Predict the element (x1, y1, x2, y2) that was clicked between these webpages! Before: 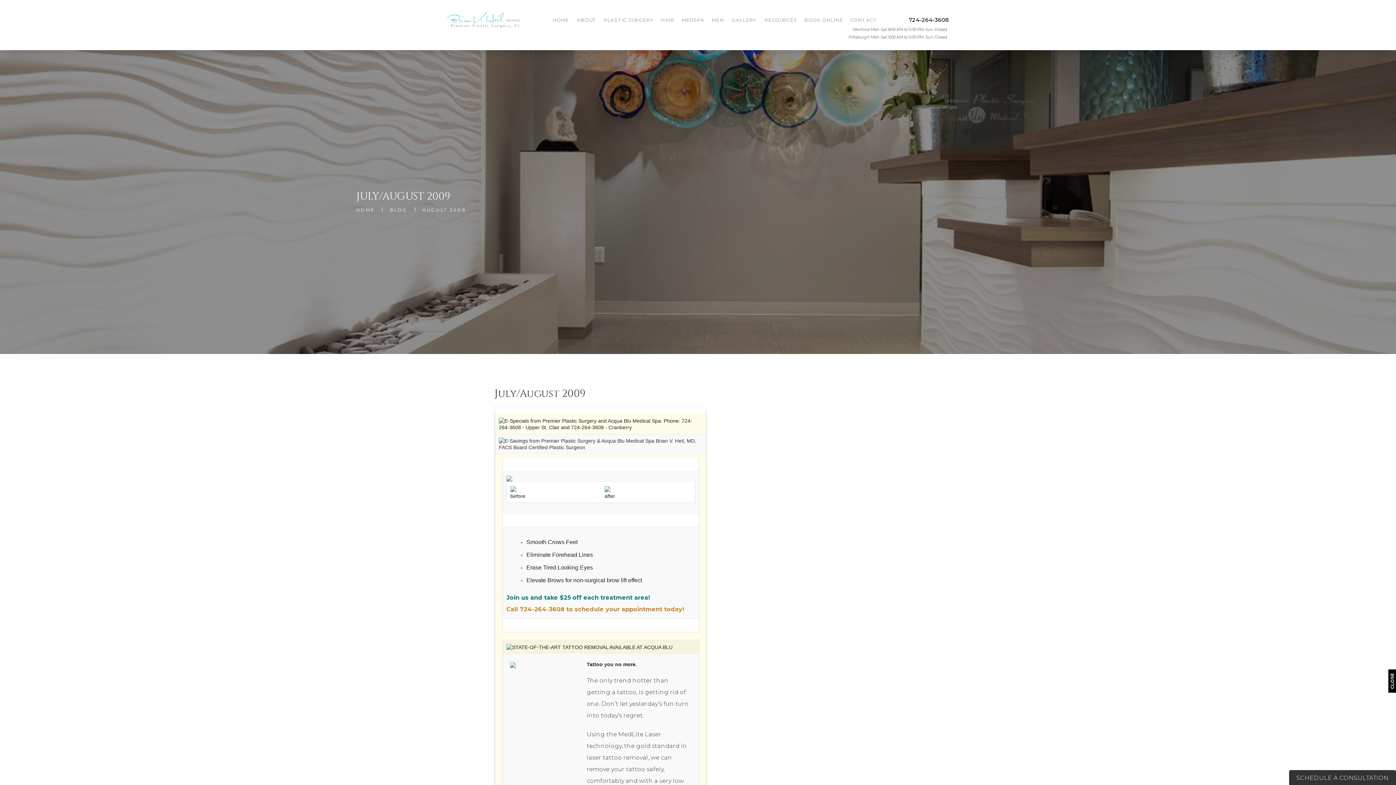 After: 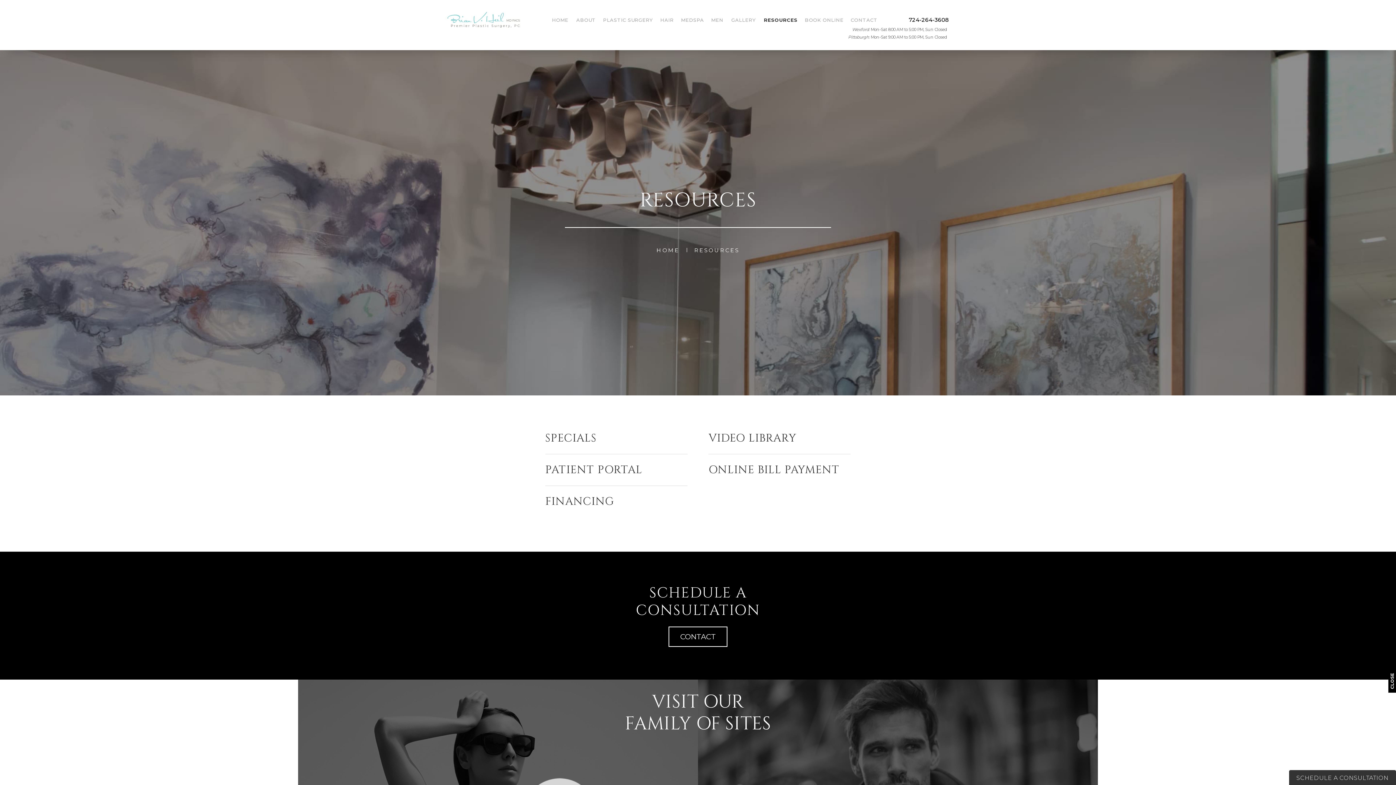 Action: label: RESOURCES bbox: (761, 13, 800, 26)